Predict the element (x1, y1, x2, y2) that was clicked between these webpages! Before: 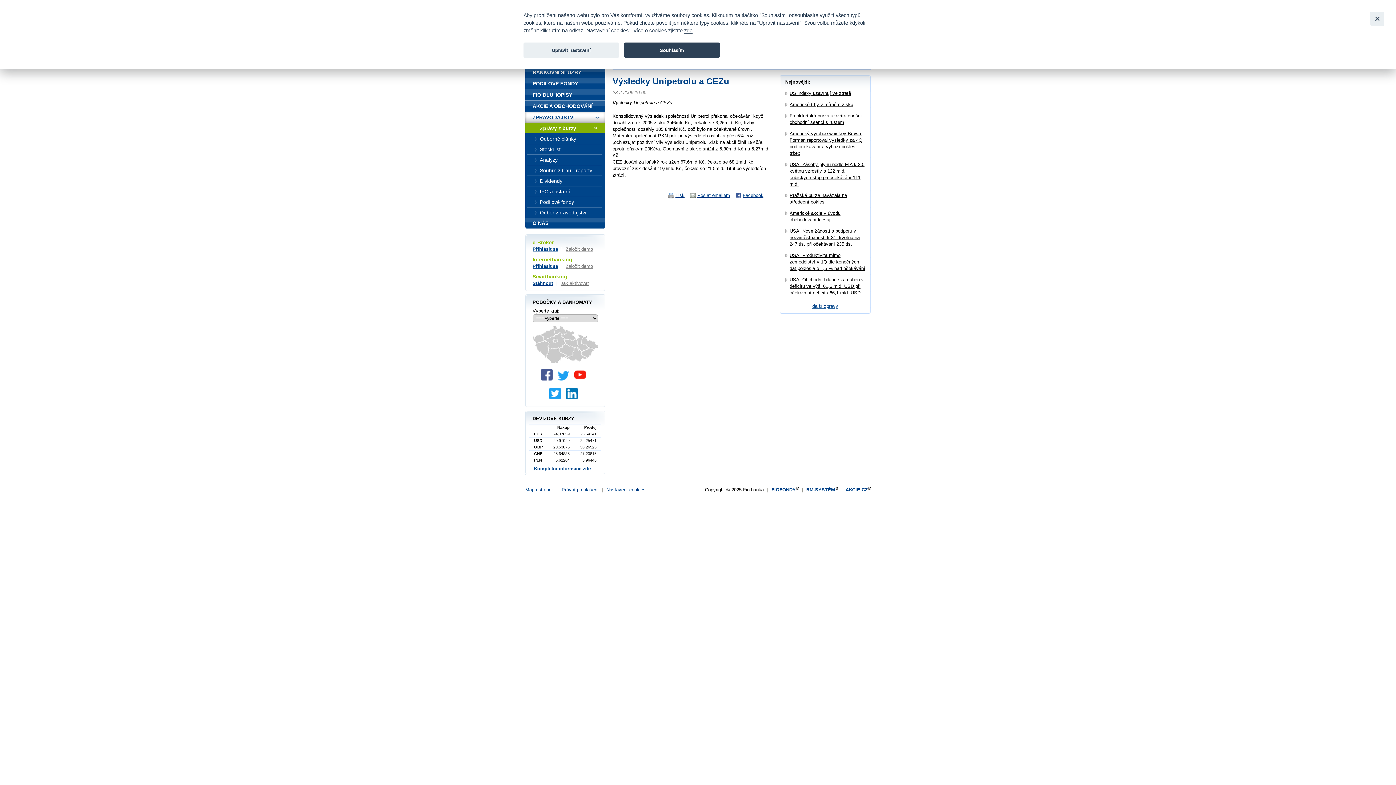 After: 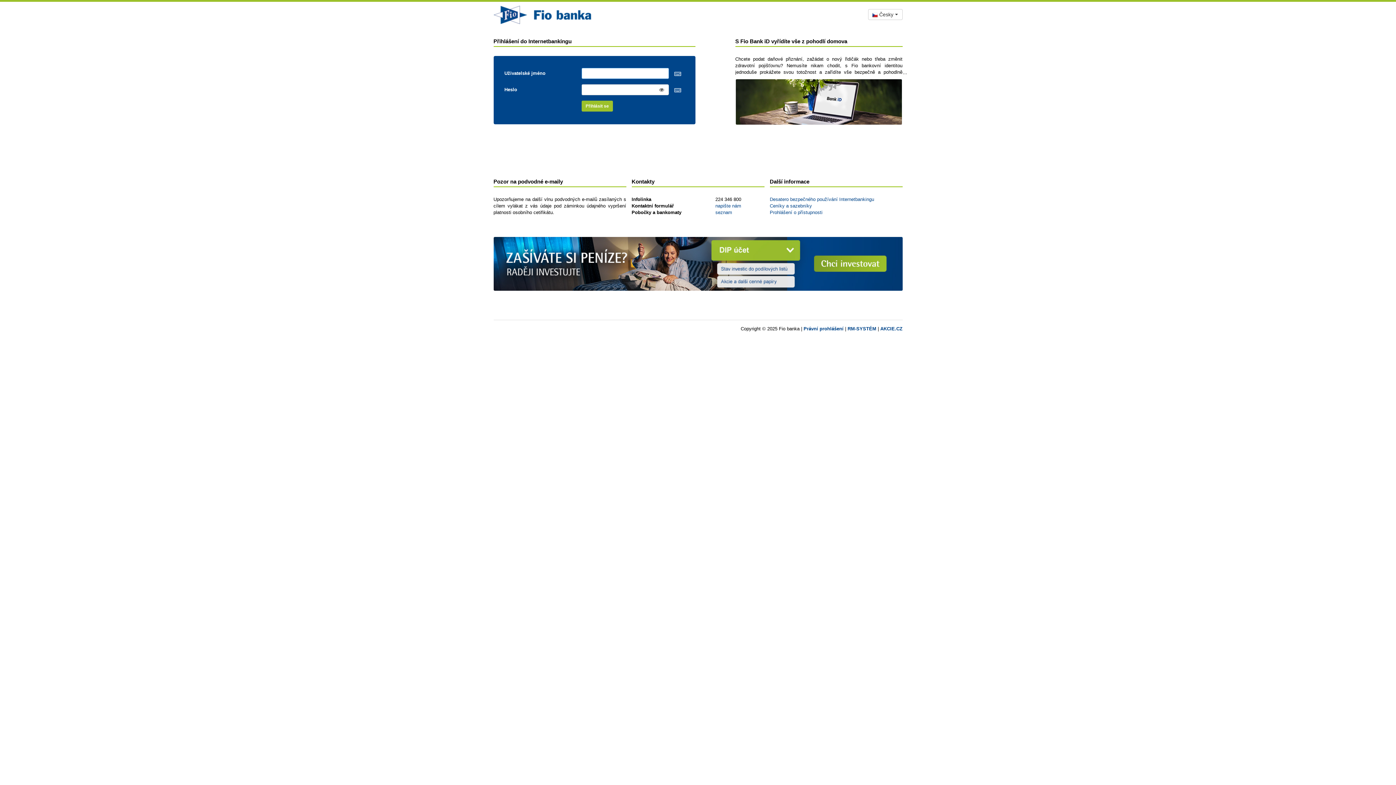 Action: label: Přihlásit se bbox: (532, 263, 558, 269)